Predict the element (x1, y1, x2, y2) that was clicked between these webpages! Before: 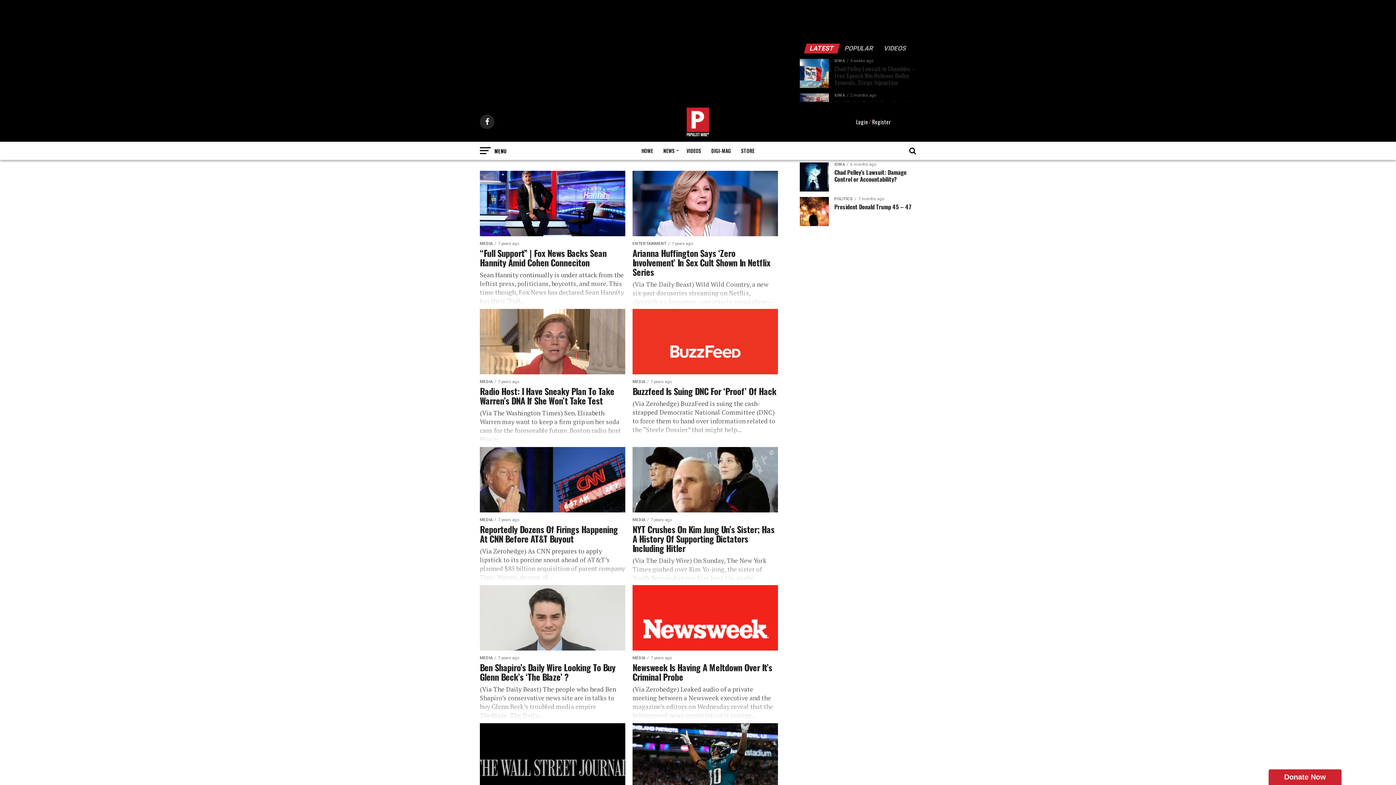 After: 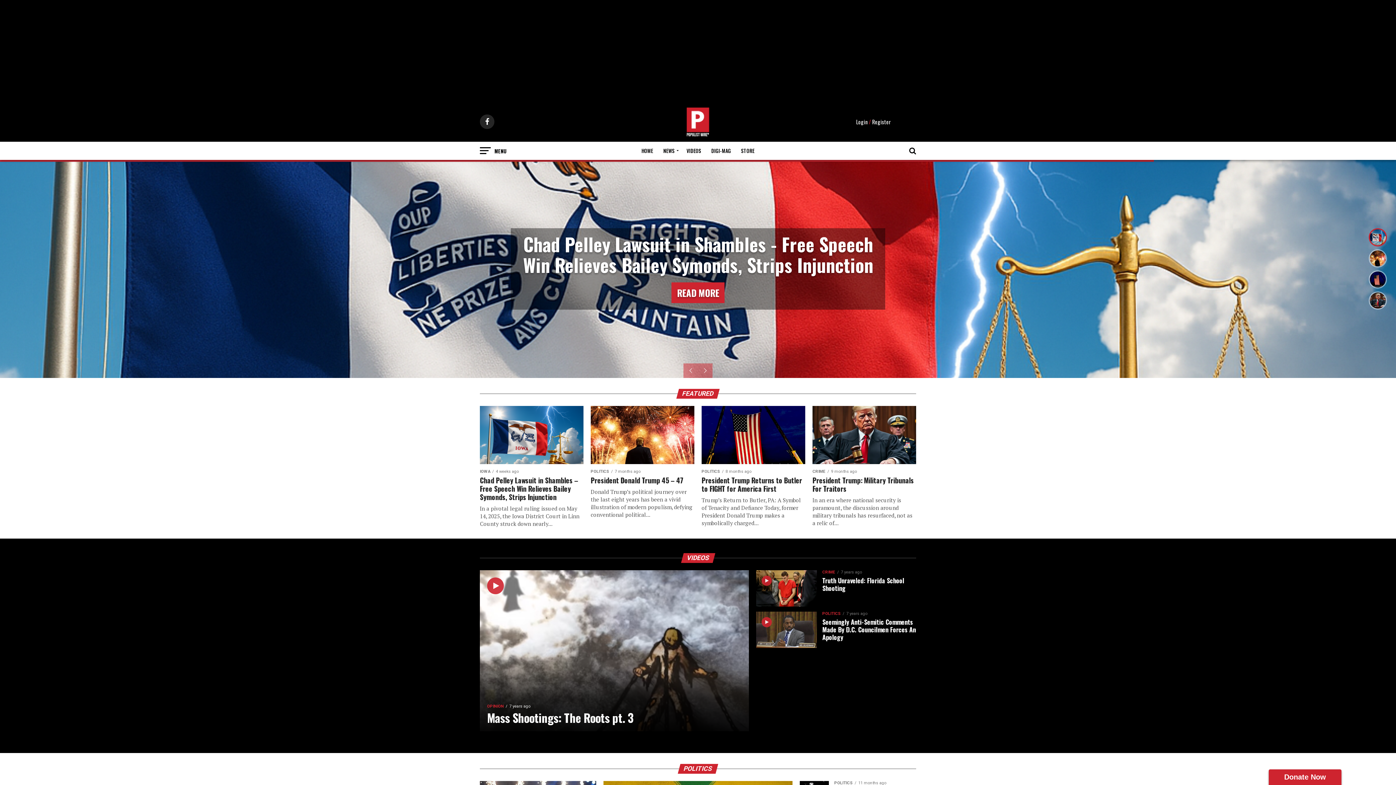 Action: bbox: (637, 141, 657, 160) label: HOME